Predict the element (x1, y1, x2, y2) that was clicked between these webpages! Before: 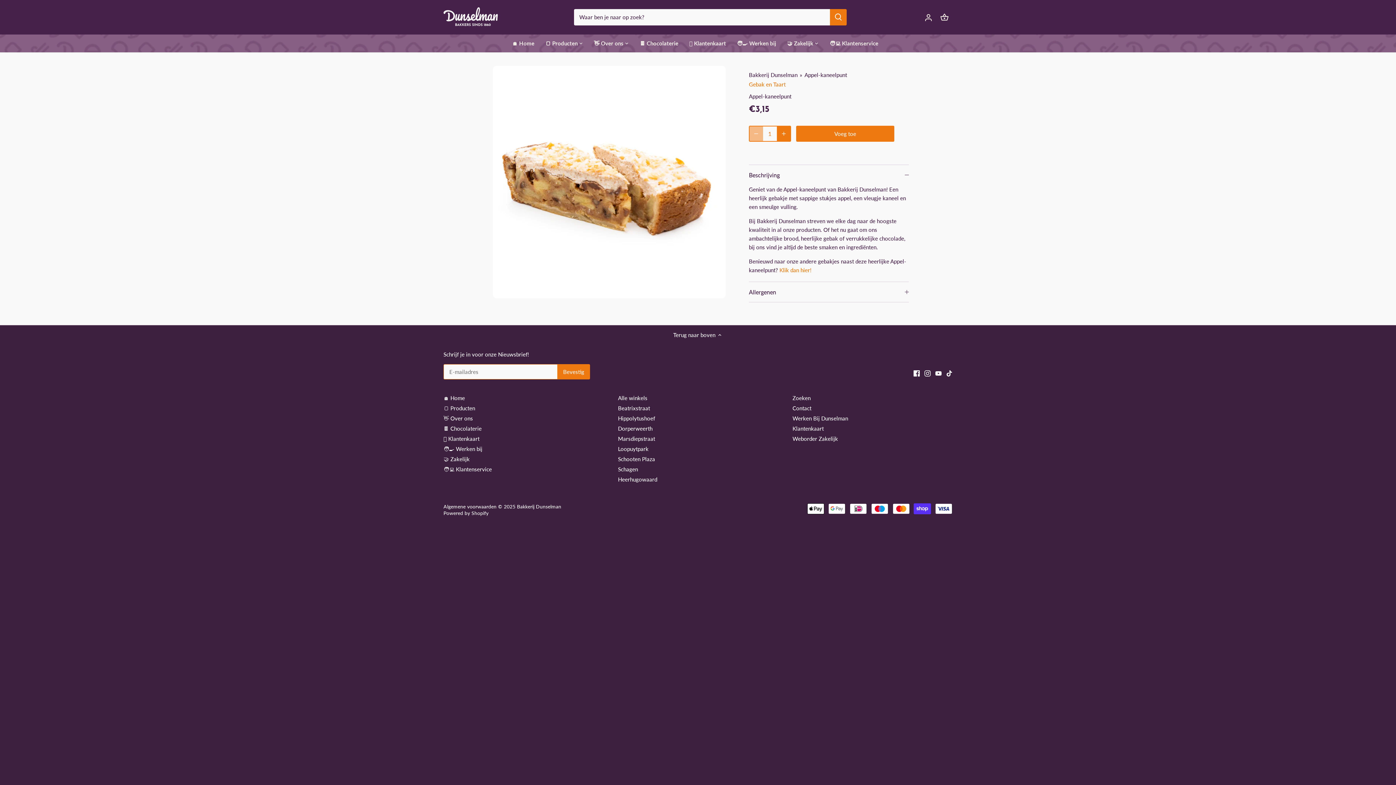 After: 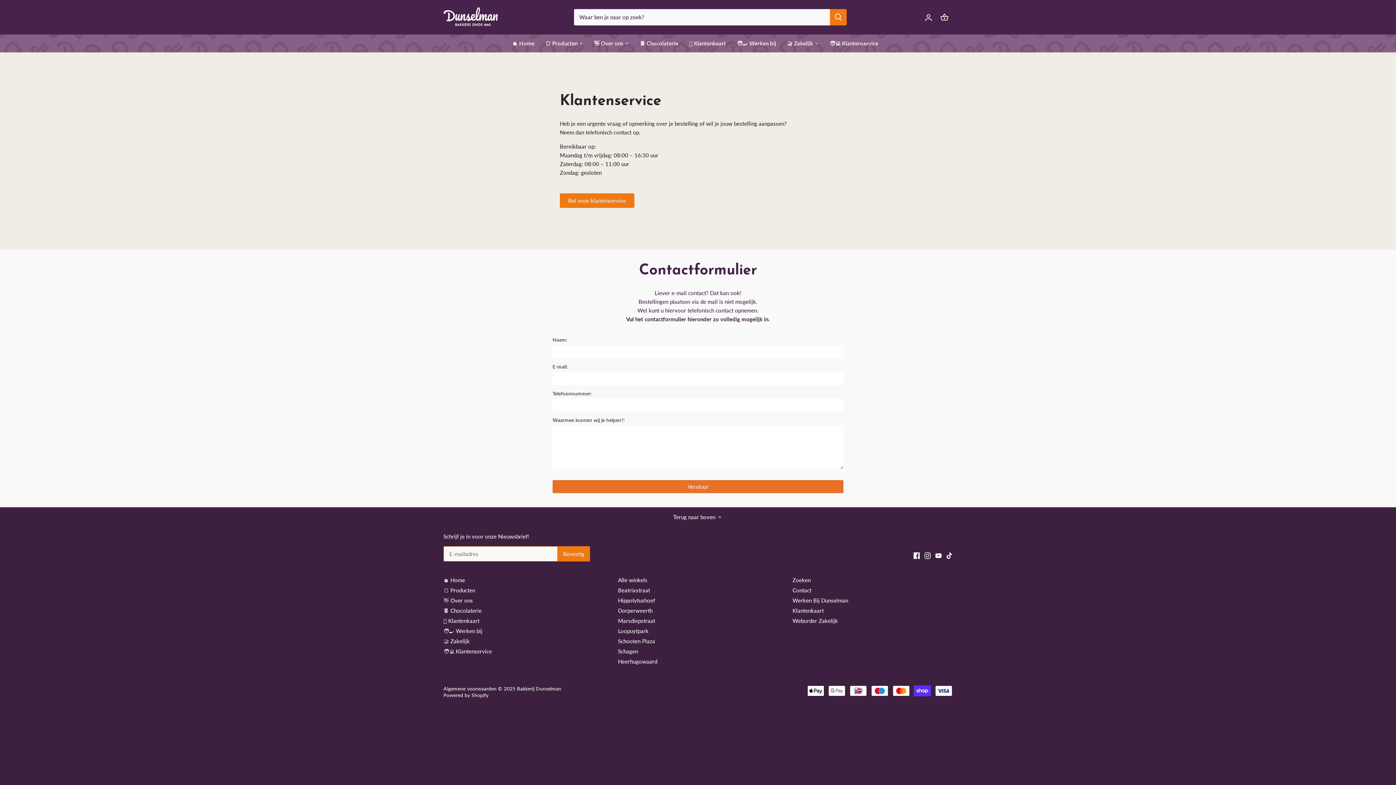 Action: label: 🧑‍💻 Klantenservice bbox: (443, 466, 492, 473)